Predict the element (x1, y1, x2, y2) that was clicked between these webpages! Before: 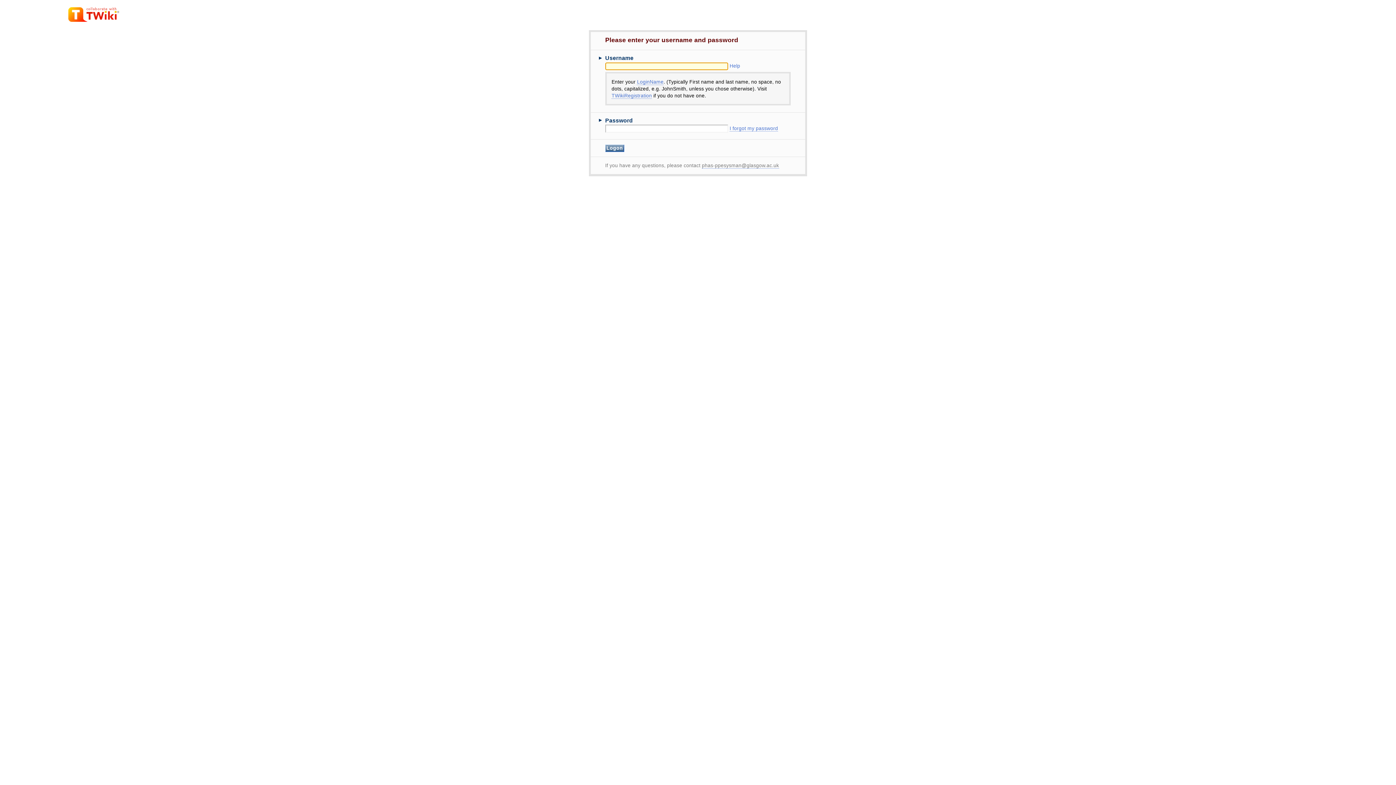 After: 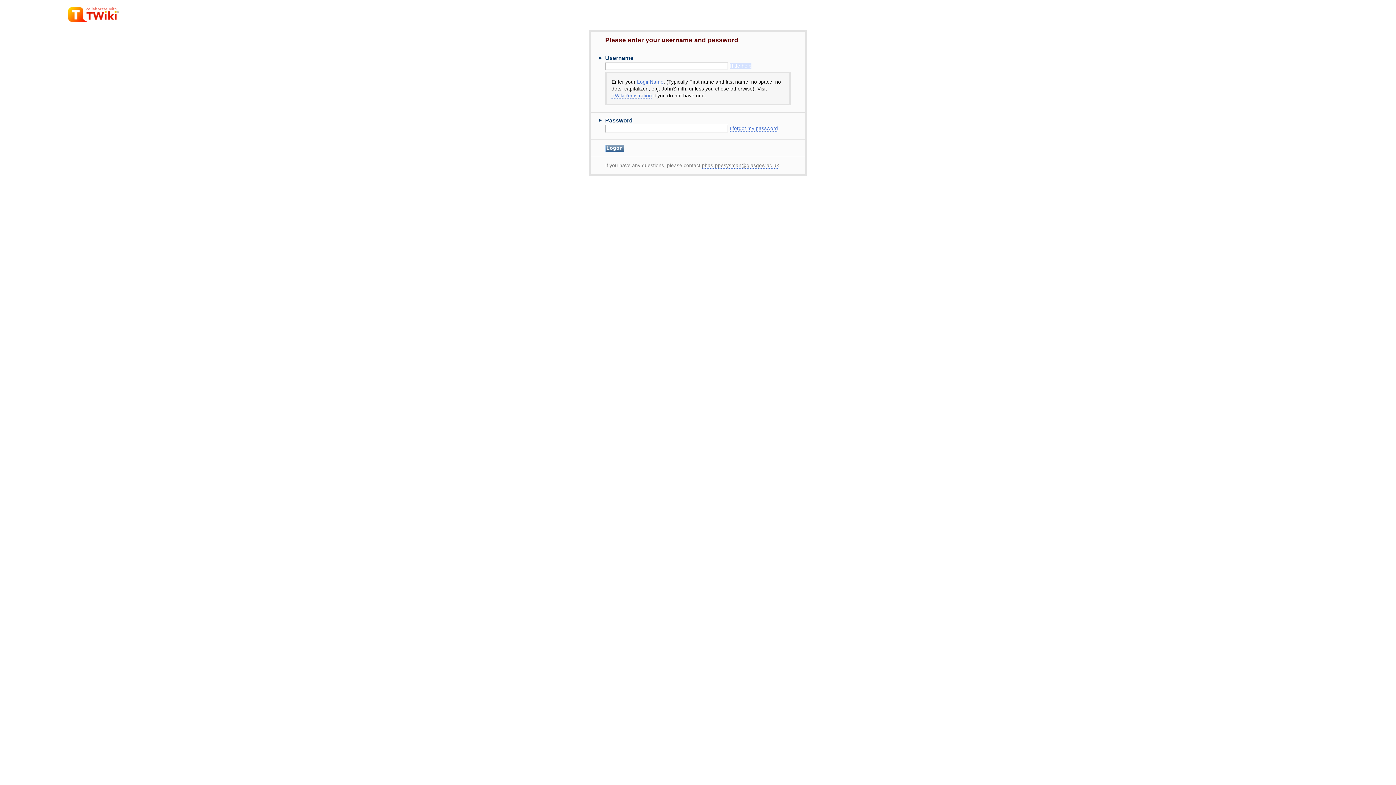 Action: label: Help bbox: (729, 63, 740, 68)